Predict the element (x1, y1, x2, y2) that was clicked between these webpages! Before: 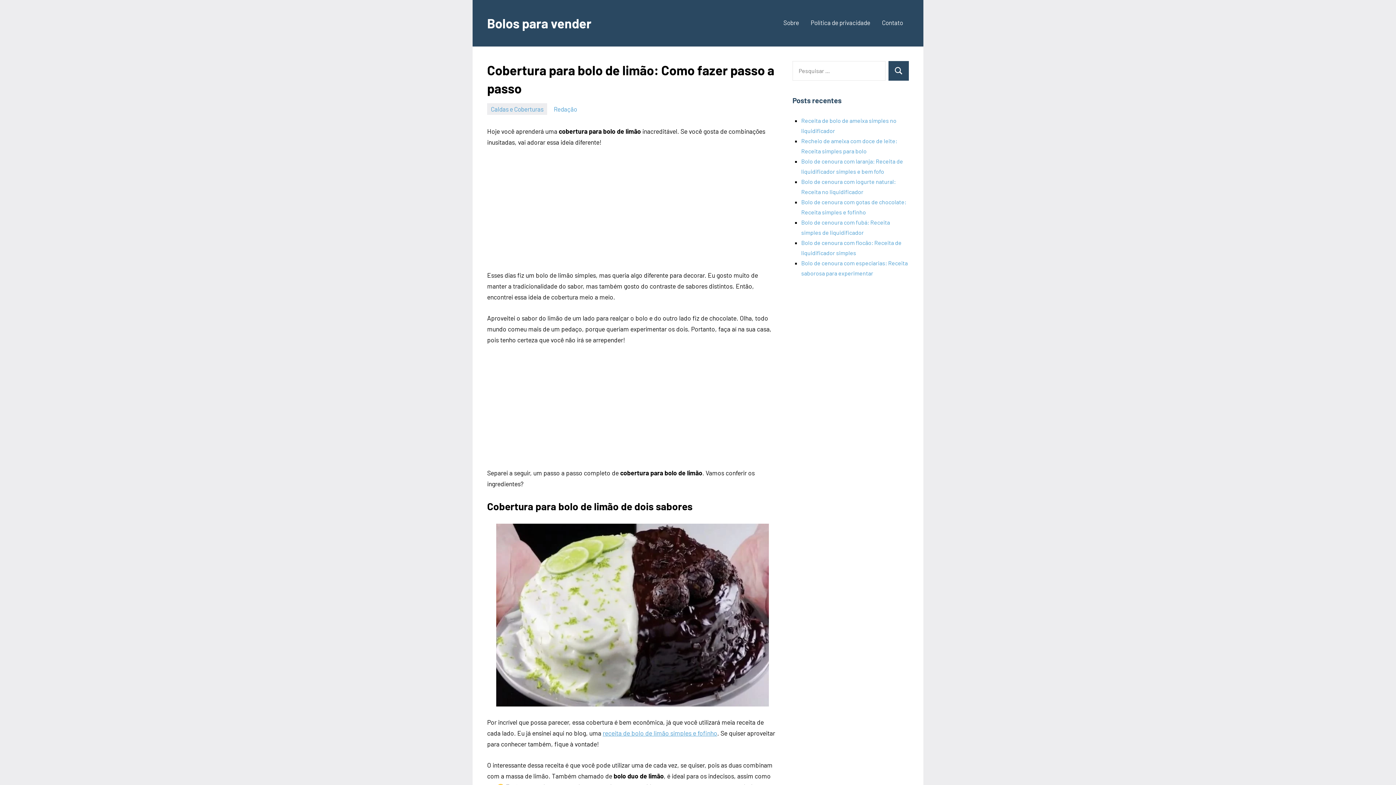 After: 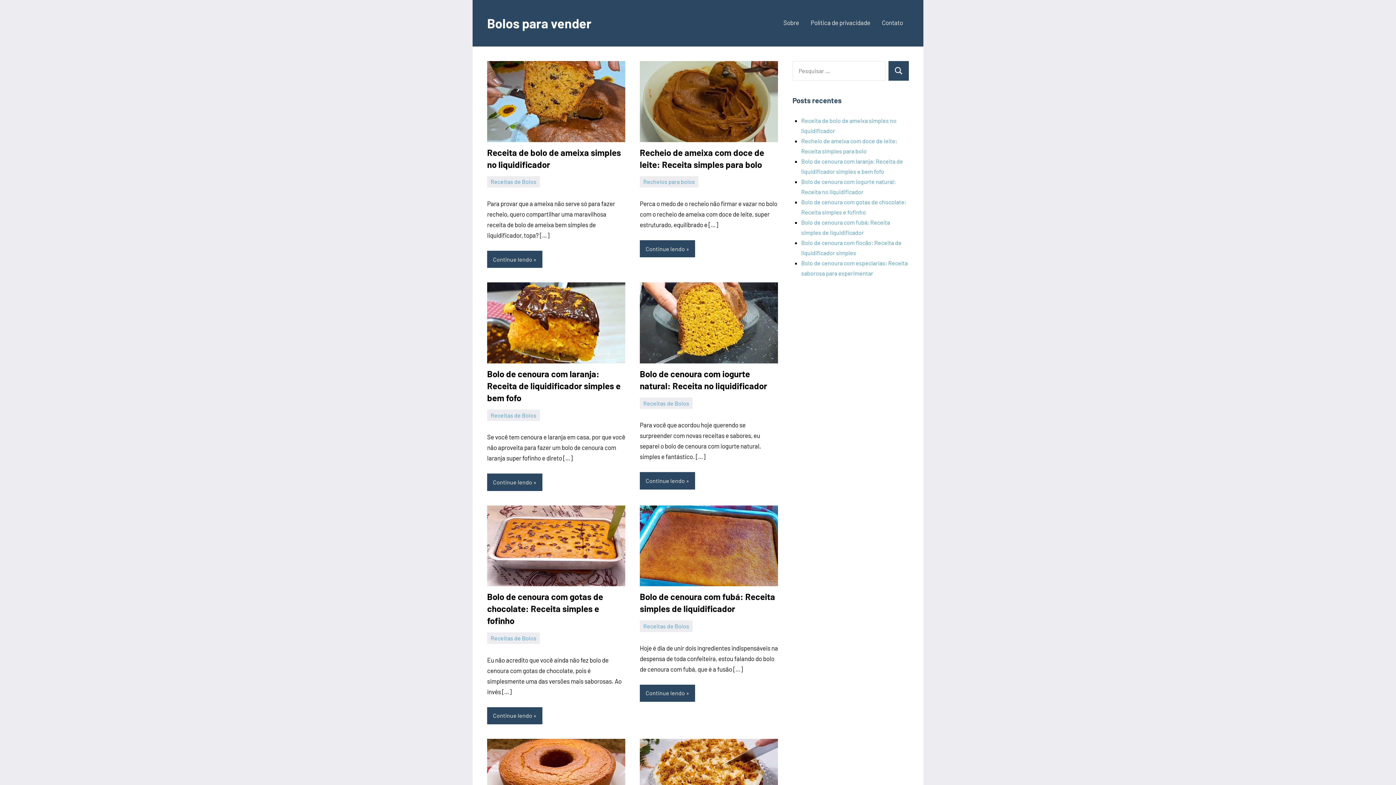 Action: bbox: (487, 15, 591, 30) label: Bolos para vender